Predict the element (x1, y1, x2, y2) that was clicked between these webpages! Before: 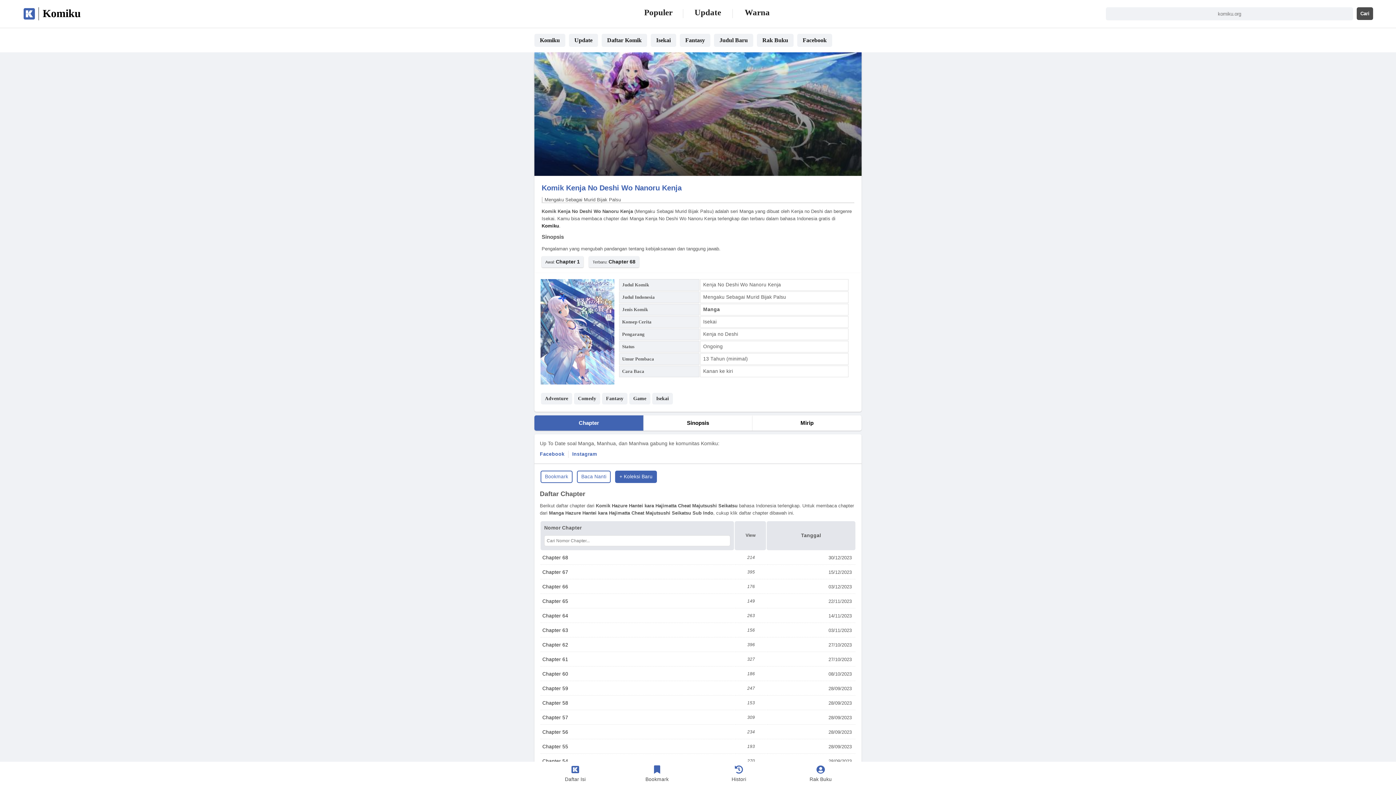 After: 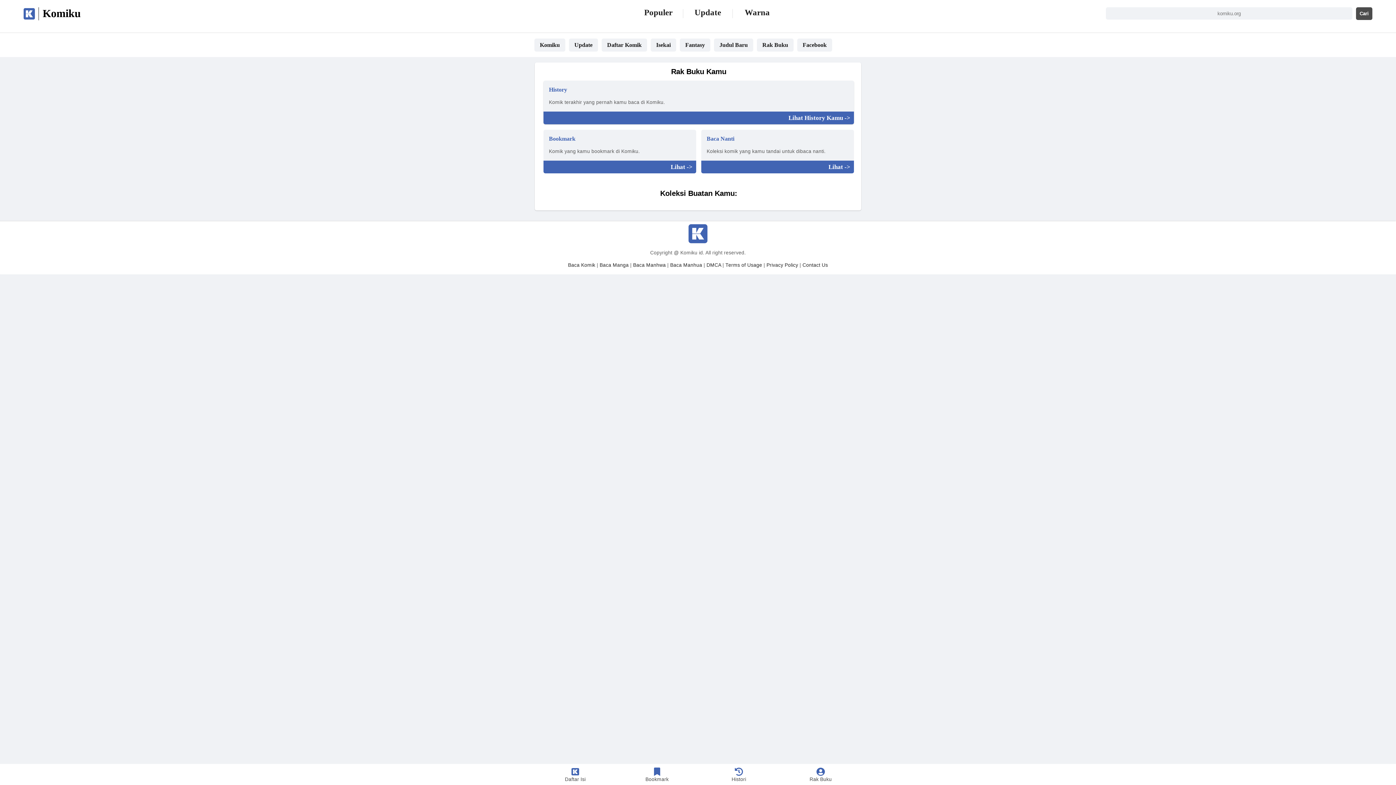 Action: label: Rak Buku bbox: (757, 33, 793, 46)